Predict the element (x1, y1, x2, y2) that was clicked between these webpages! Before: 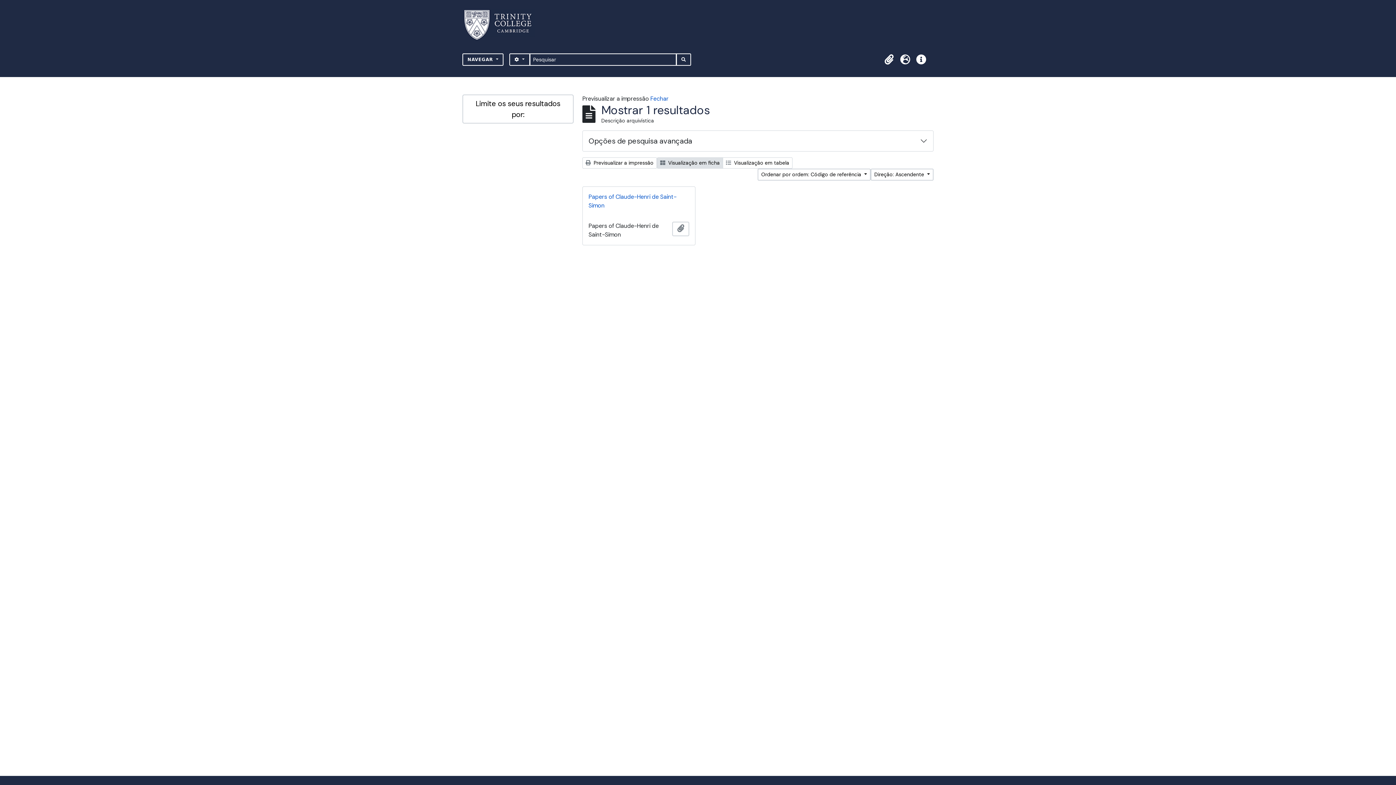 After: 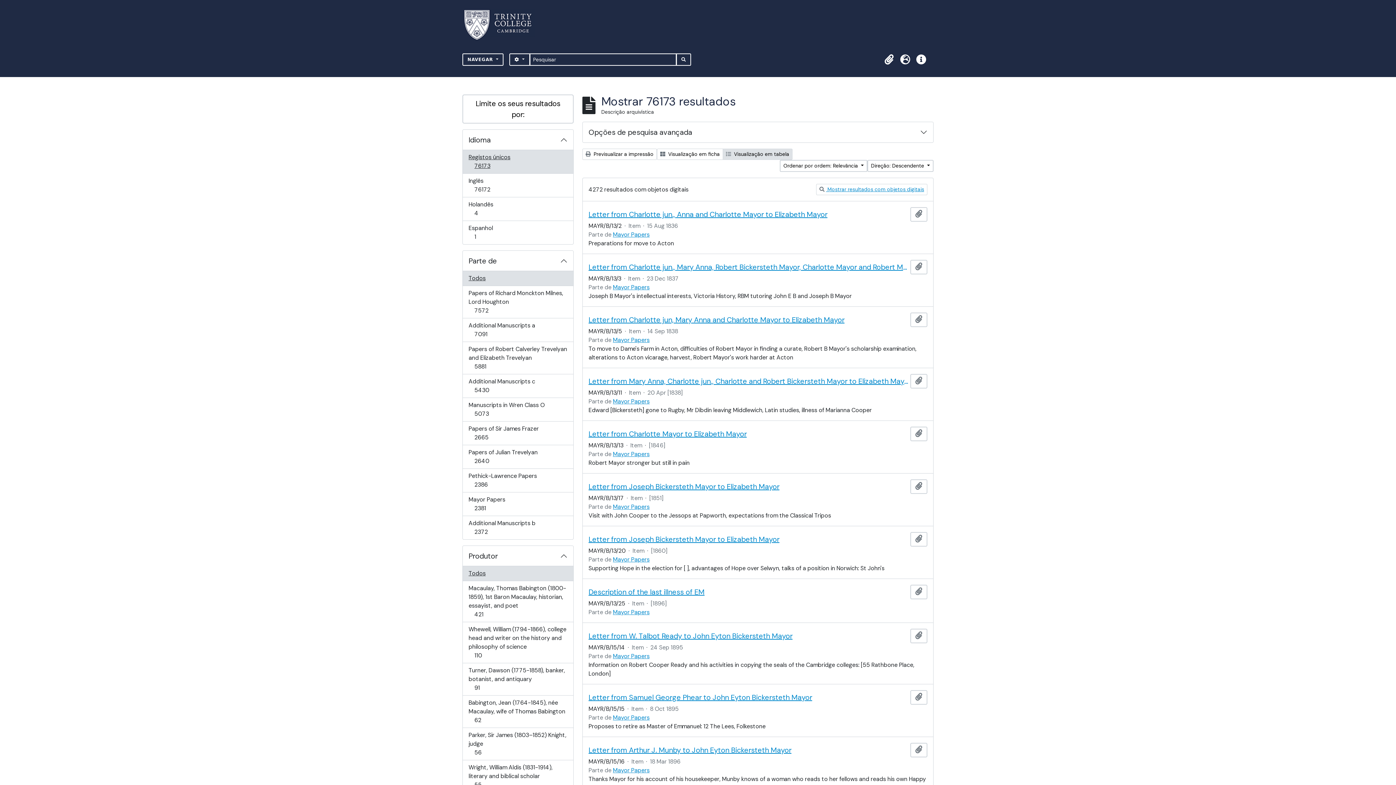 Action: bbox: (676, 53, 691, 65) label: BUSQUE NA PÁGINA DE NAVEGAÇÃO